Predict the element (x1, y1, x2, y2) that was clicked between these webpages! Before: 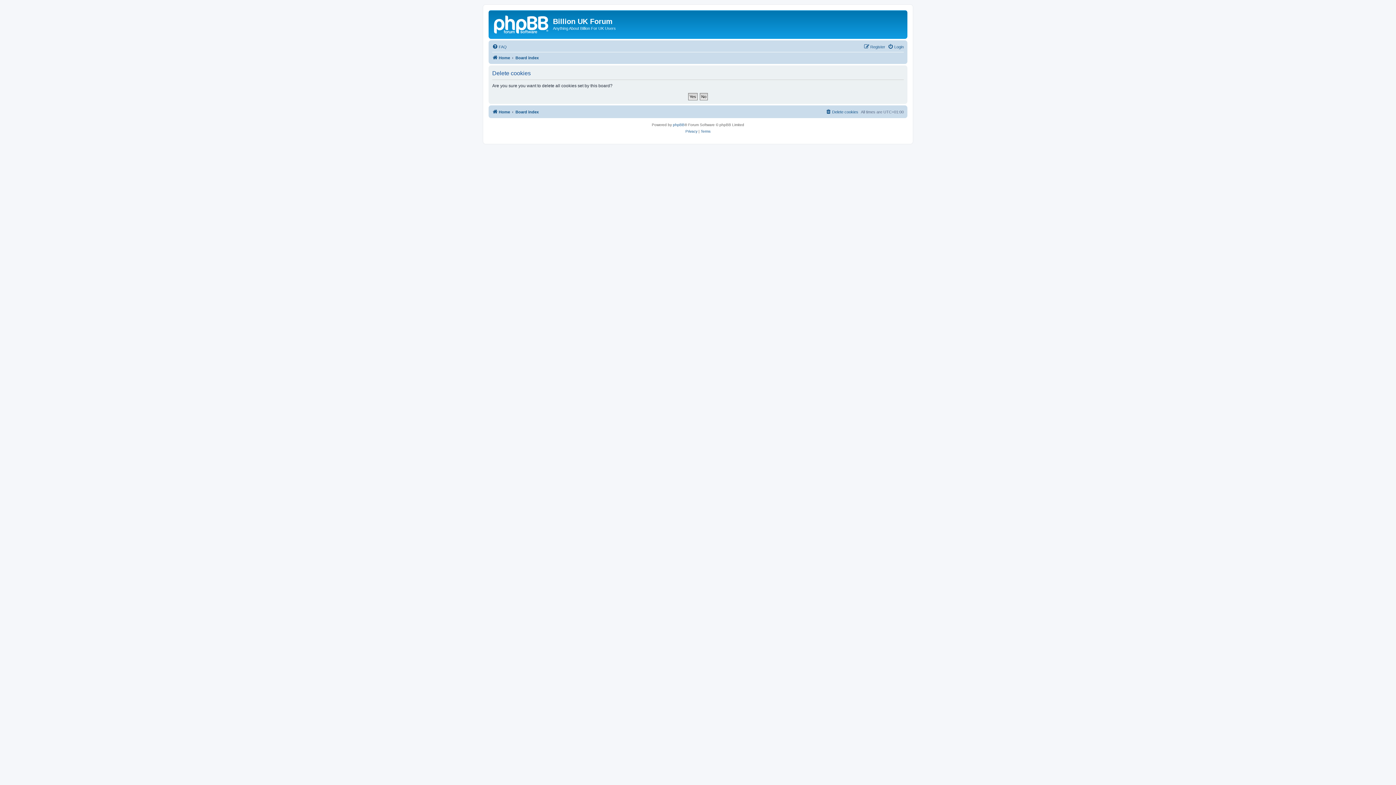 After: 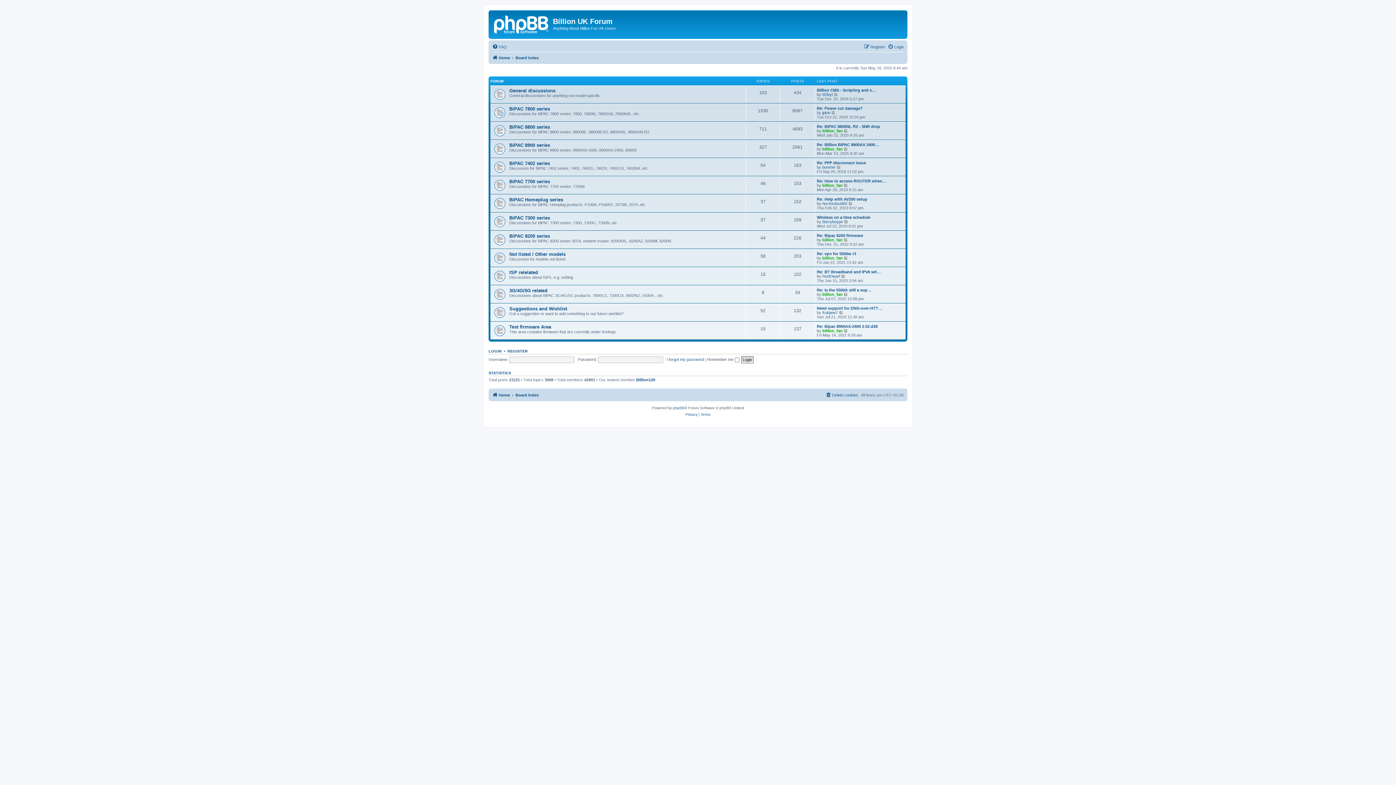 Action: bbox: (515, 53, 538, 62) label: Board index